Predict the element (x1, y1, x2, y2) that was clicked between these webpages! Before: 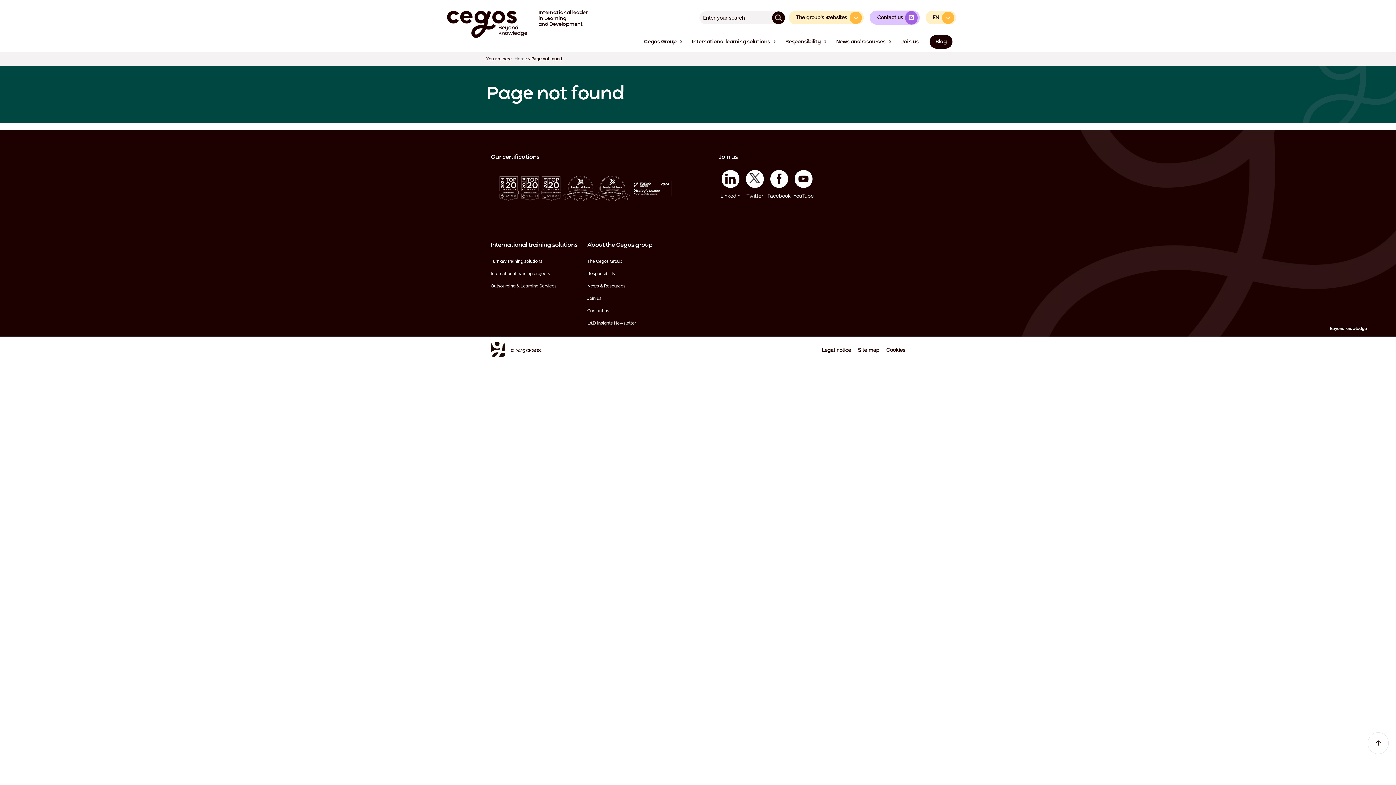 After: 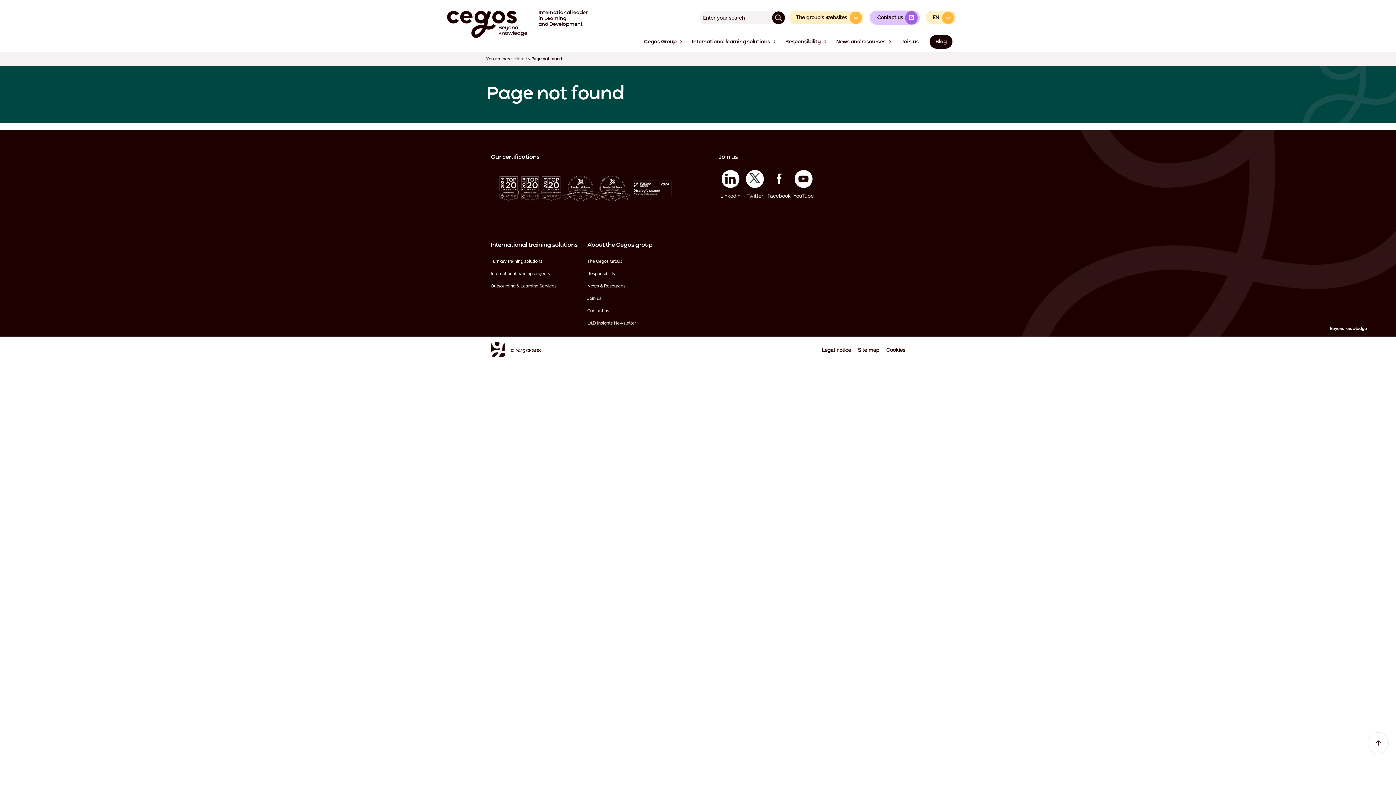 Action: label: Facebook bbox: (767, 170, 791, 199)